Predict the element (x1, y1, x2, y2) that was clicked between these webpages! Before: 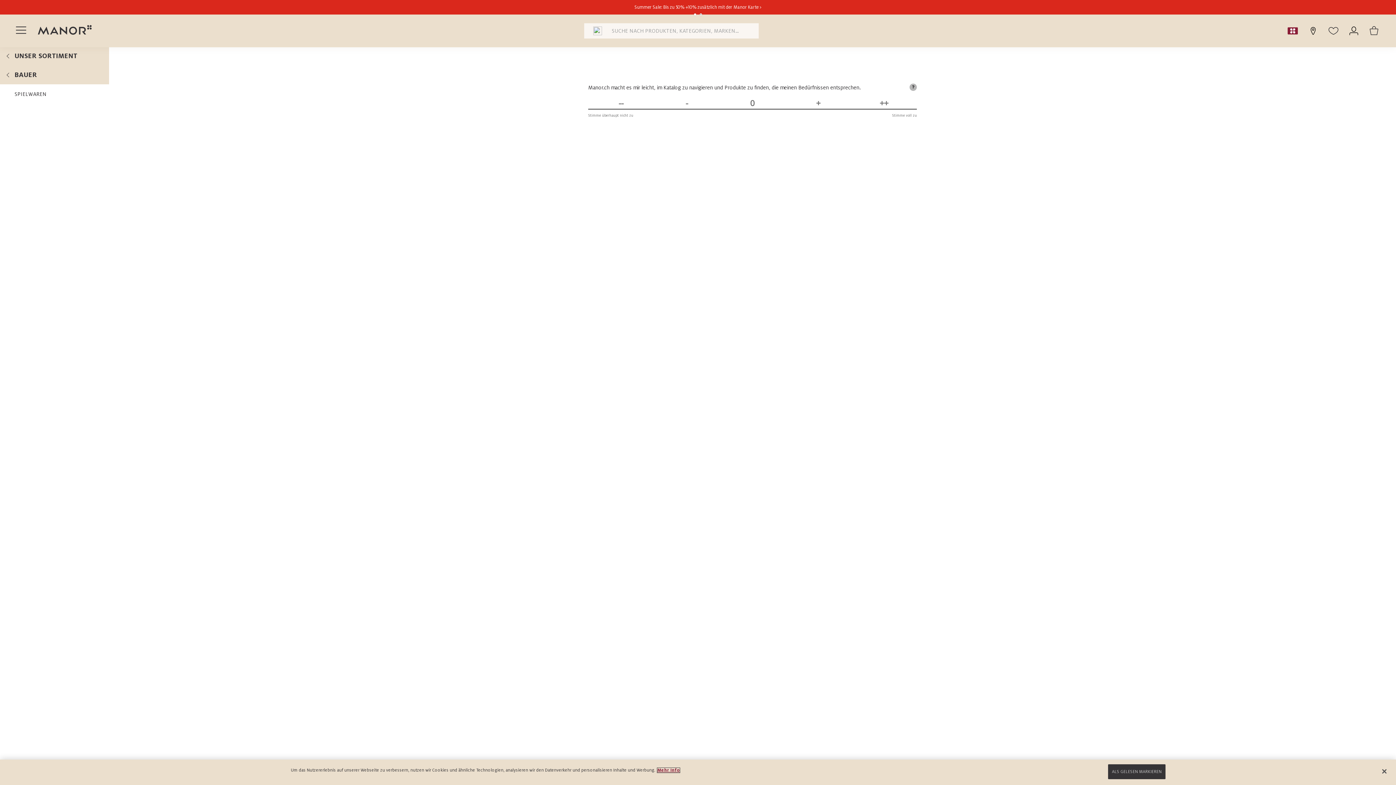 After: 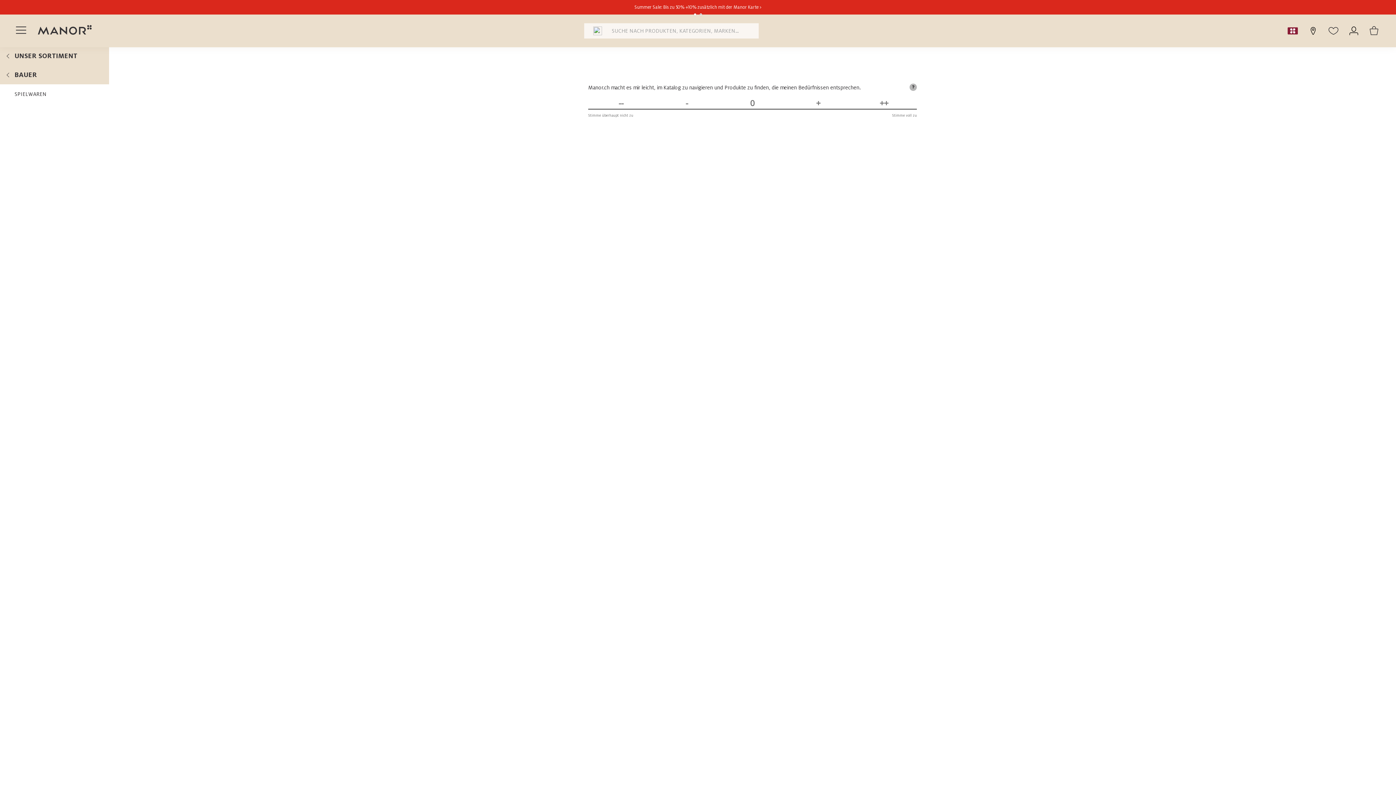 Action: bbox: (1108, 764, 1165, 779) label: ALS GELESEN MARKIEREN